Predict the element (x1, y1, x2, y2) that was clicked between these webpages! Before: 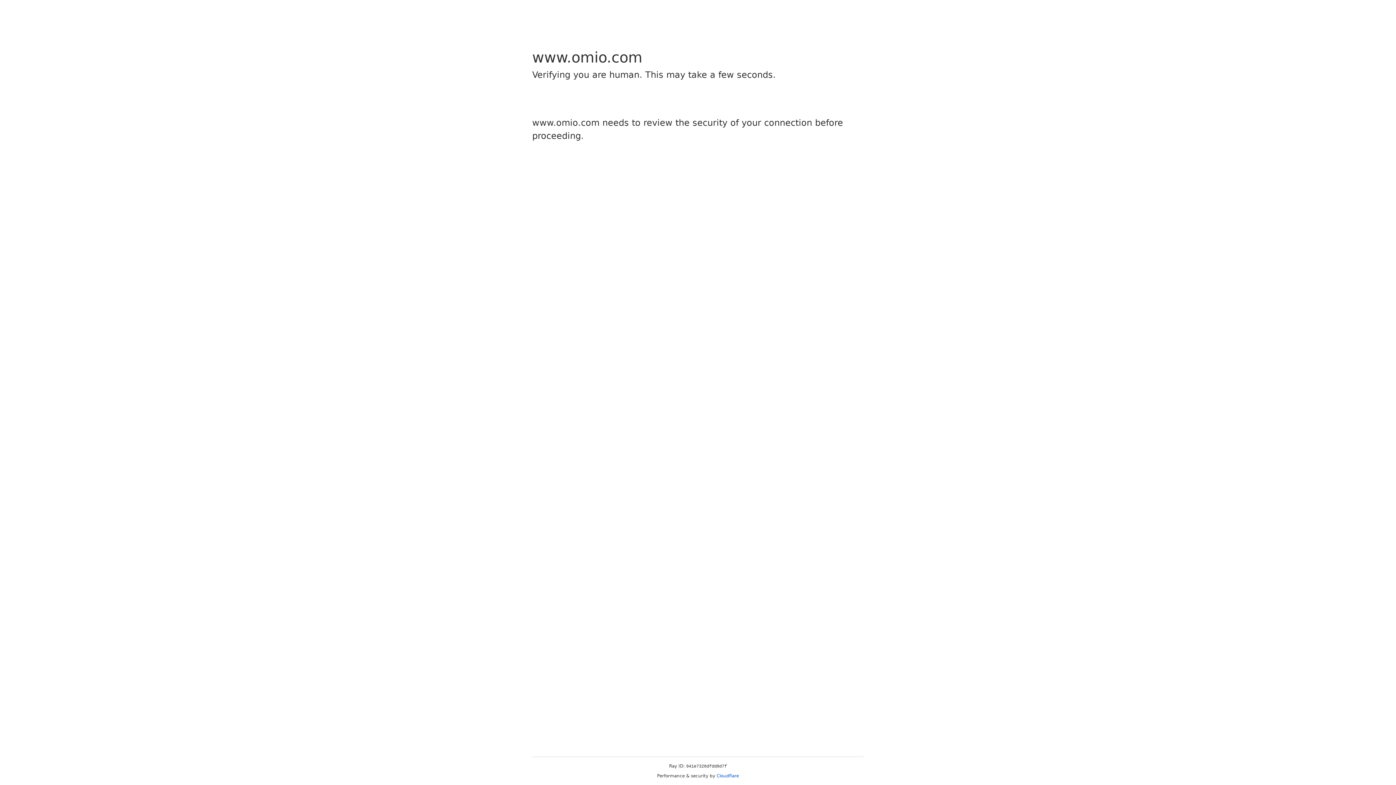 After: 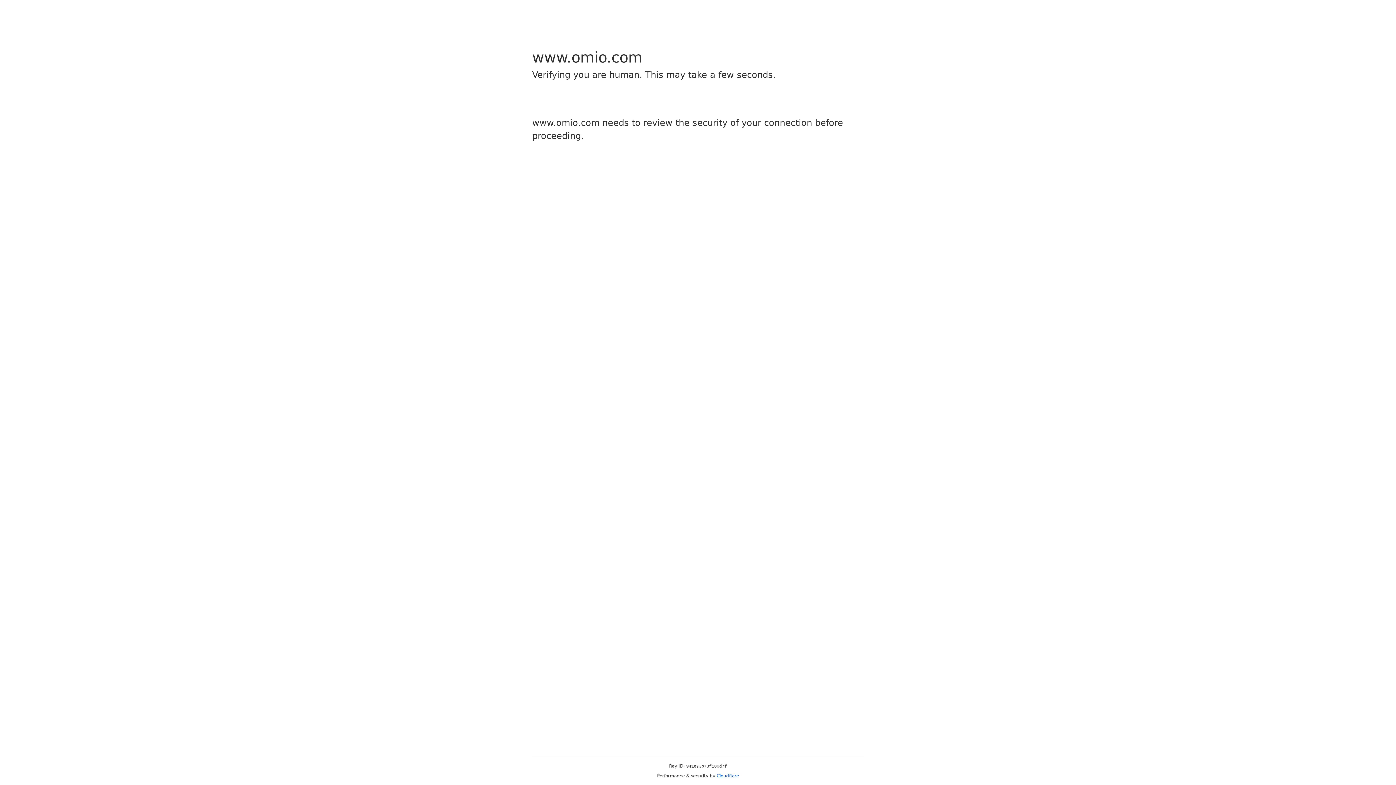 Action: bbox: (716, 773, 739, 778) label: Cloudflare